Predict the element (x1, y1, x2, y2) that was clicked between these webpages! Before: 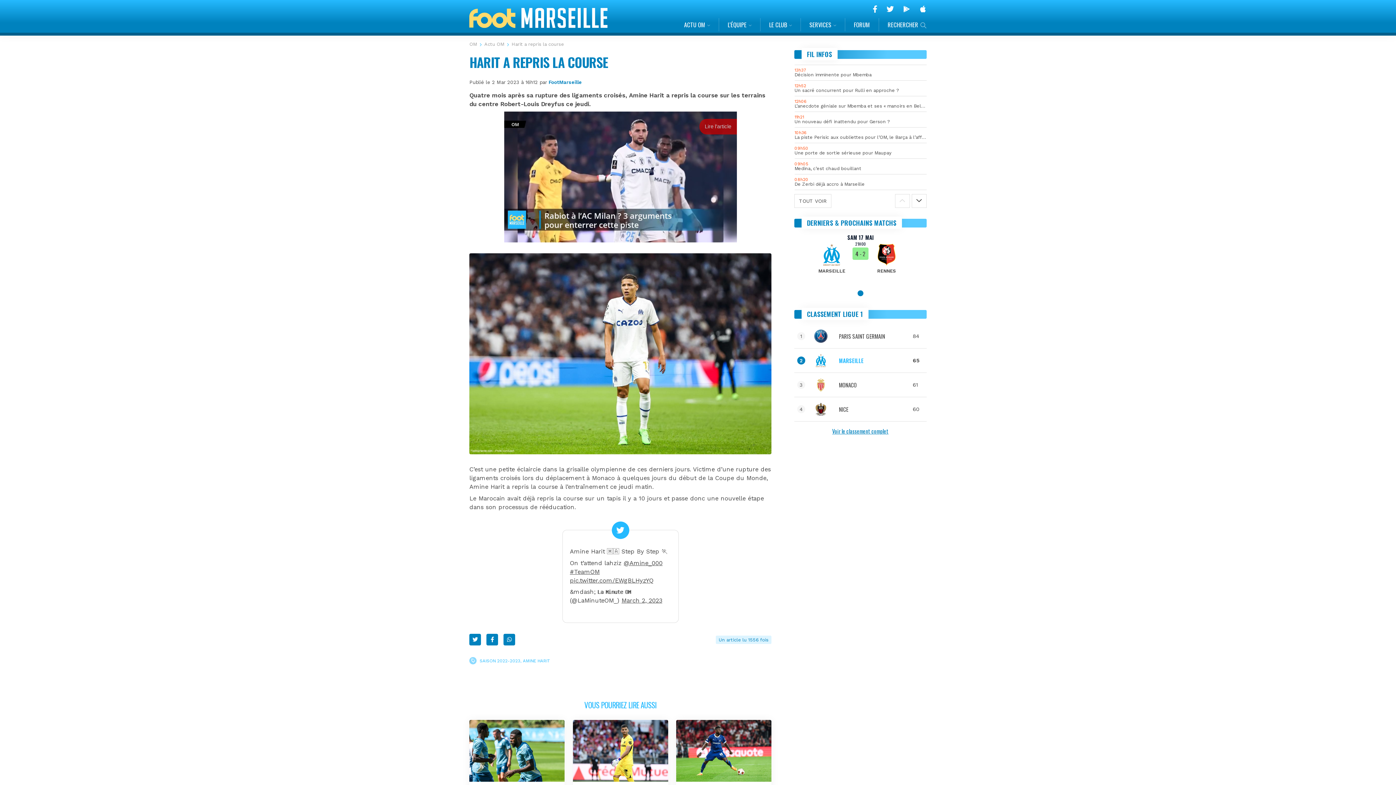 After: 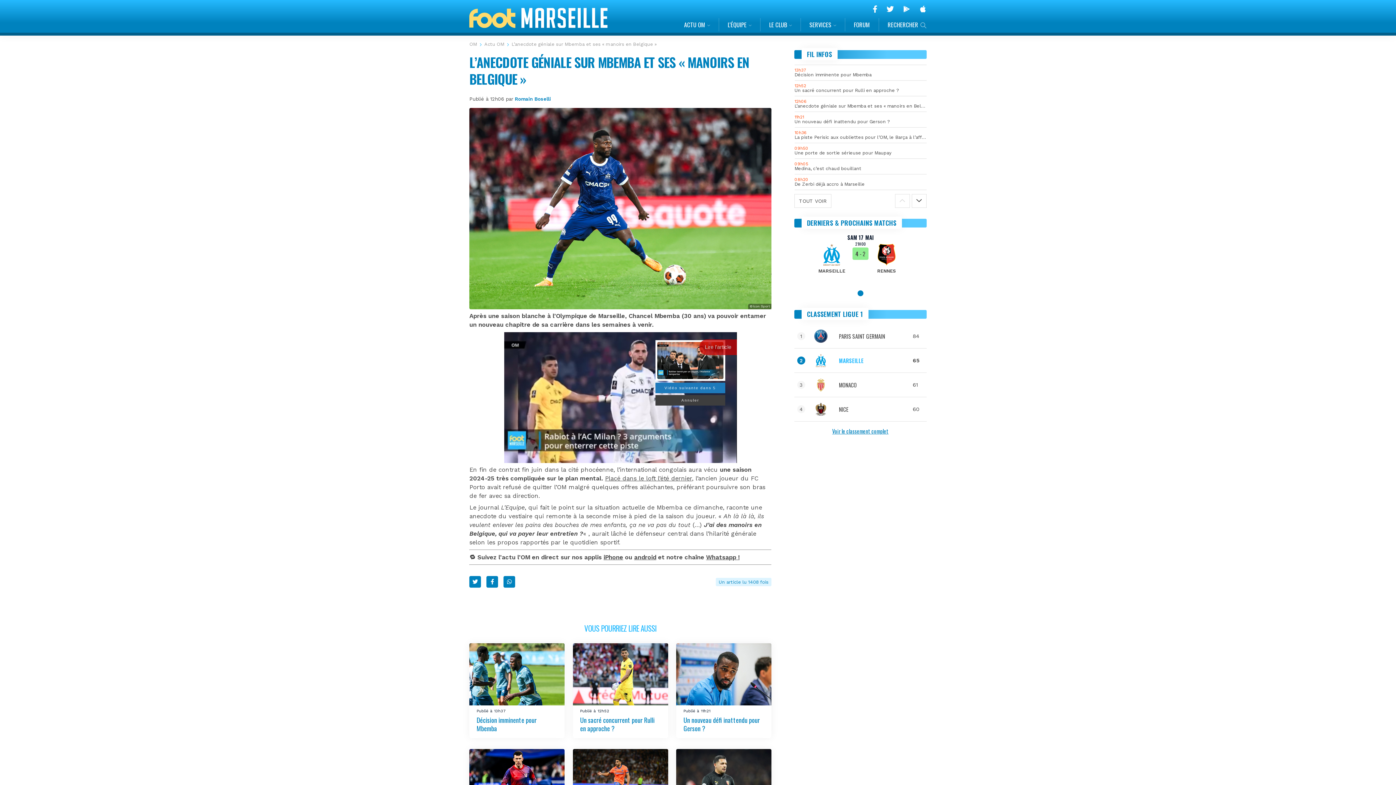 Action: bbox: (676, 720, 771, 782)